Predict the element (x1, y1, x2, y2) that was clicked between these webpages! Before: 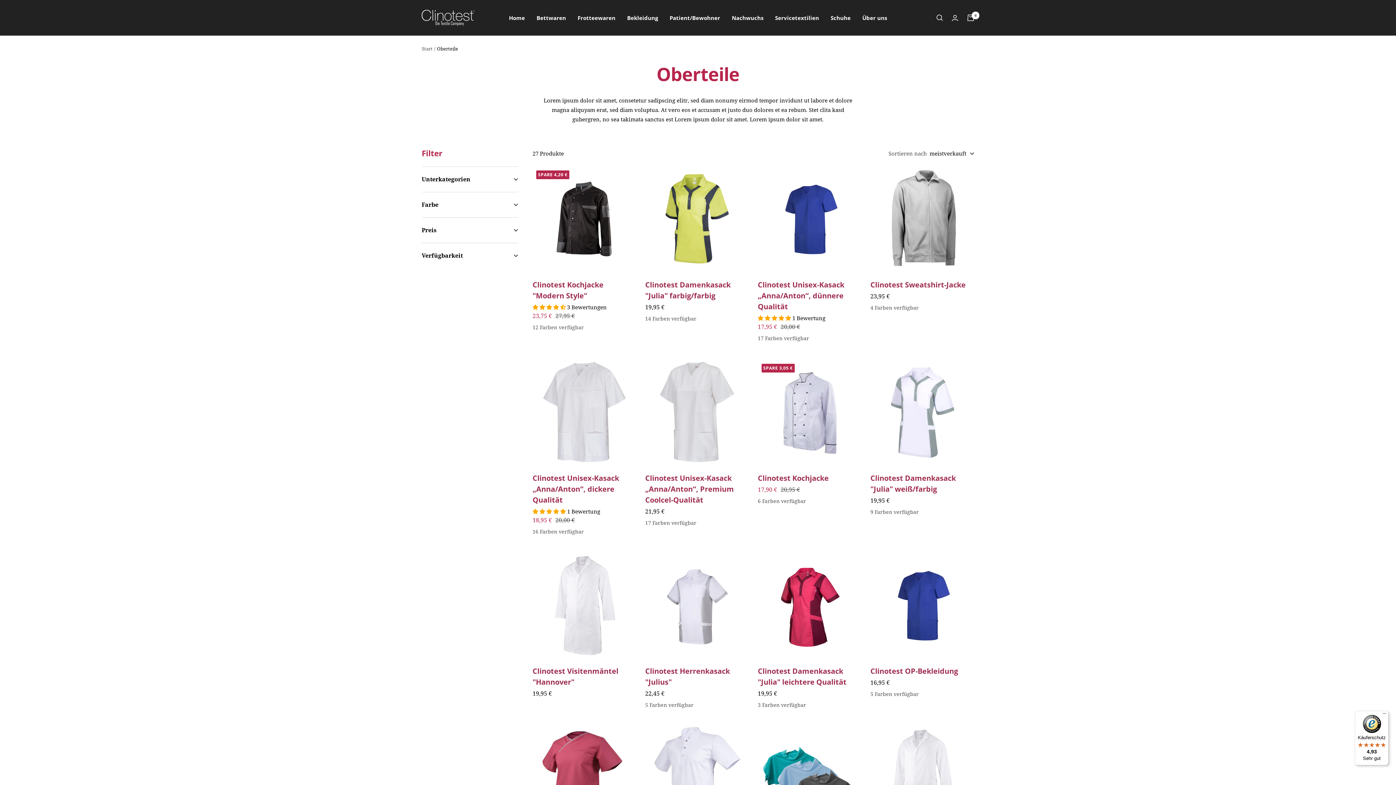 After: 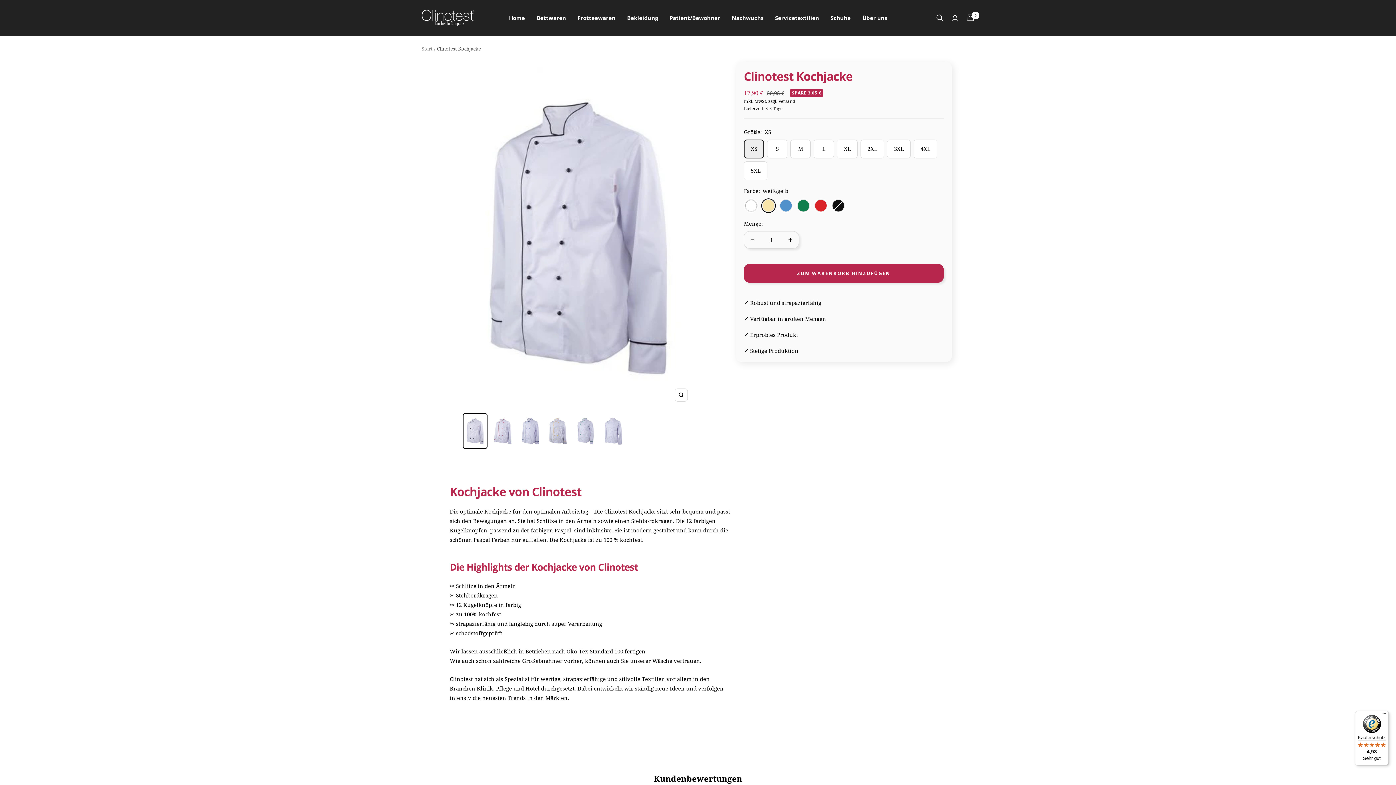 Action: bbox: (758, 360, 861, 464)